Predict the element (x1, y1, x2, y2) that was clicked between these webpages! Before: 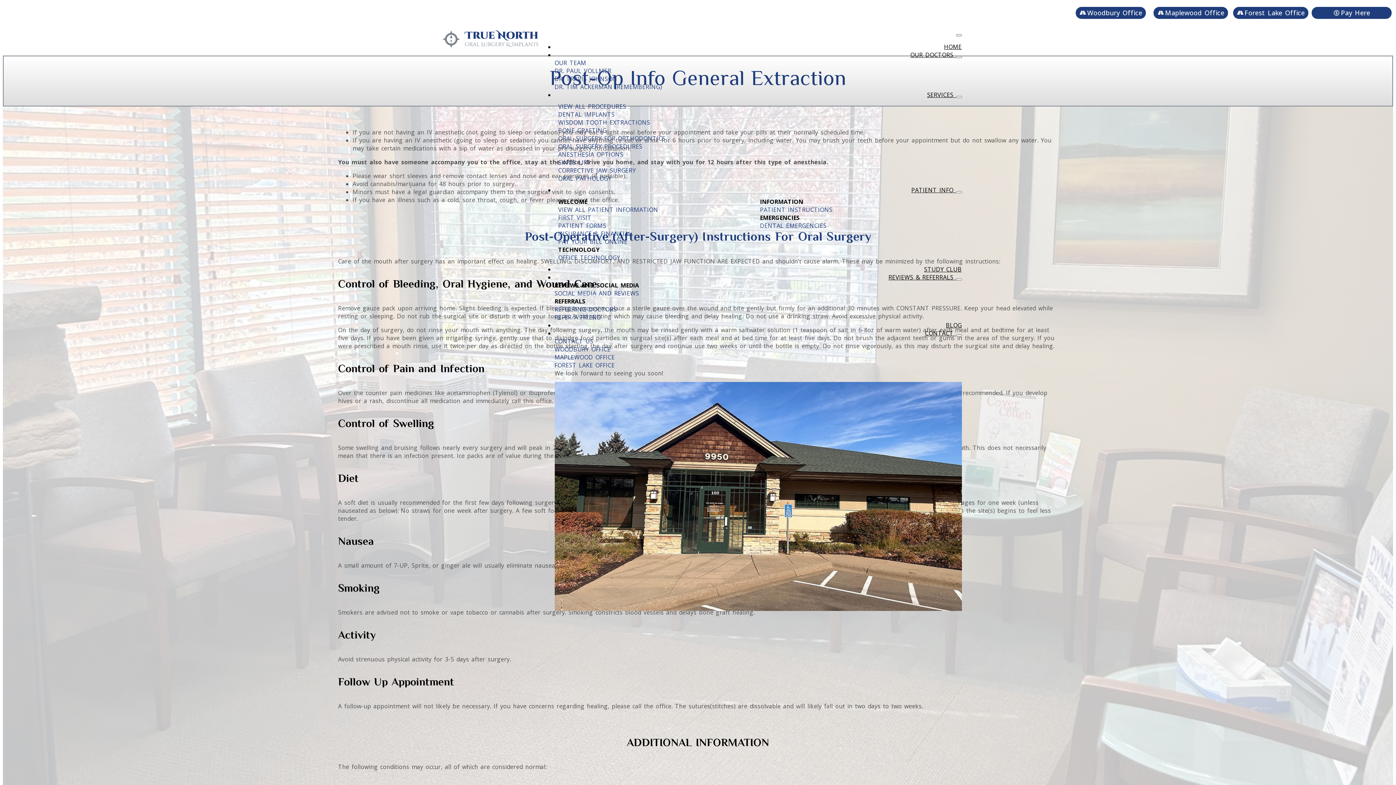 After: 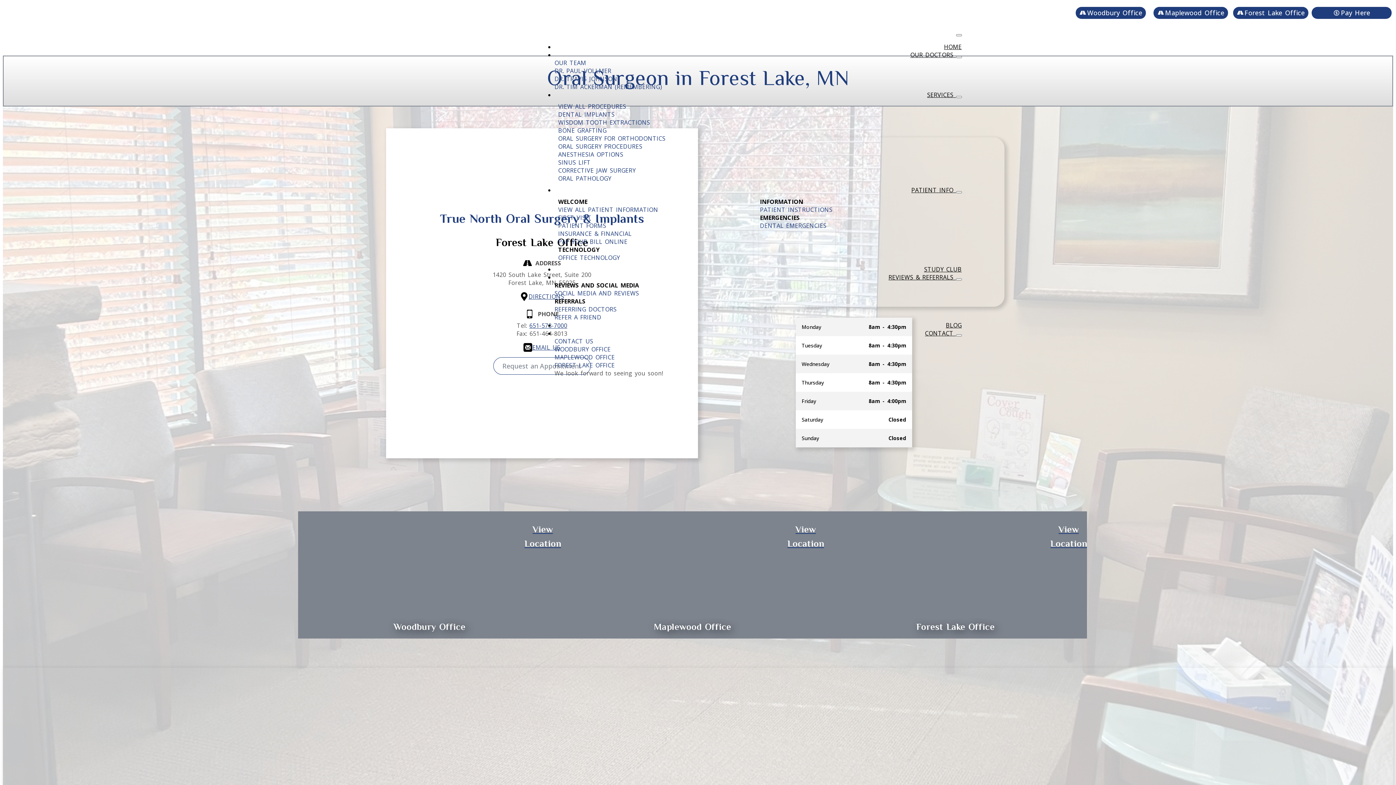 Action: label: Forest Lake Office bbox: (1233, 6, 1308, 18)